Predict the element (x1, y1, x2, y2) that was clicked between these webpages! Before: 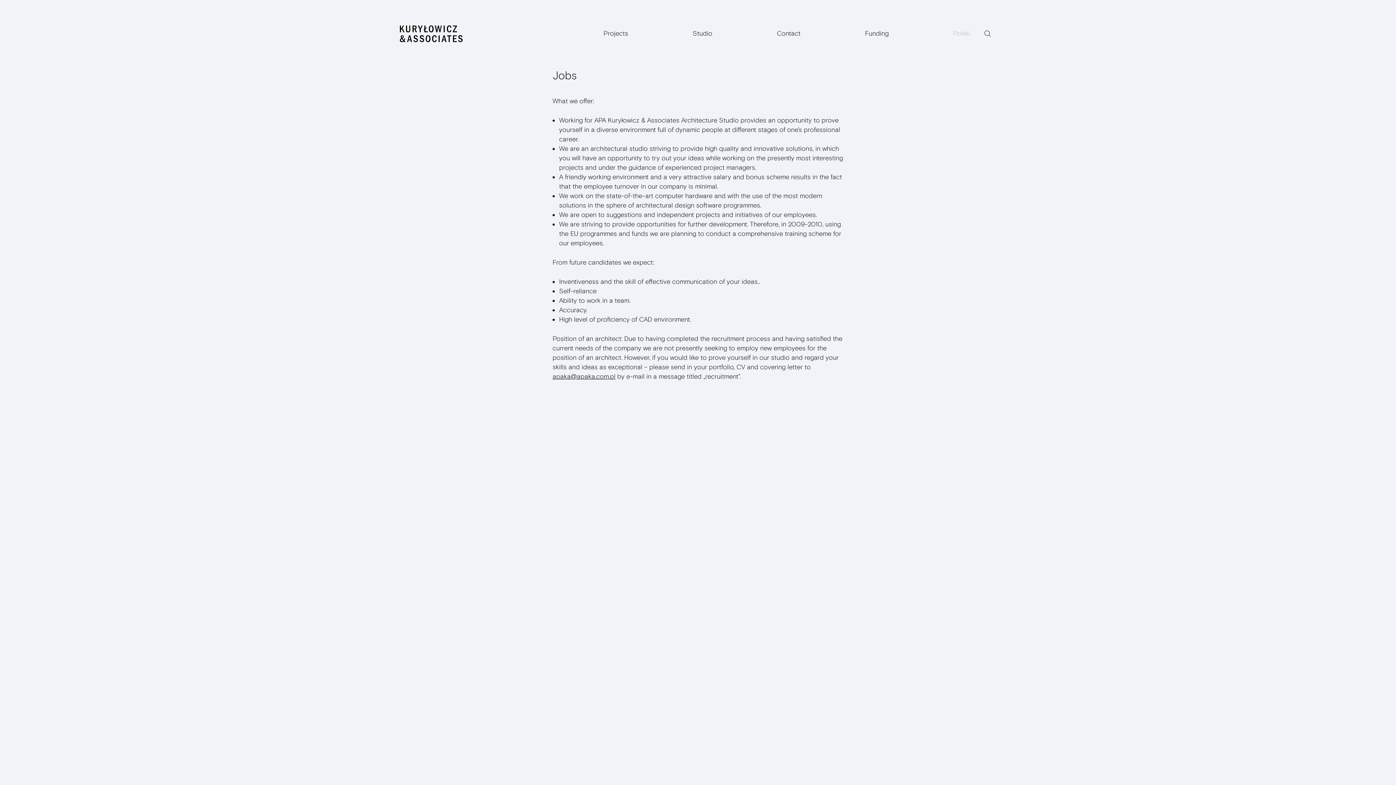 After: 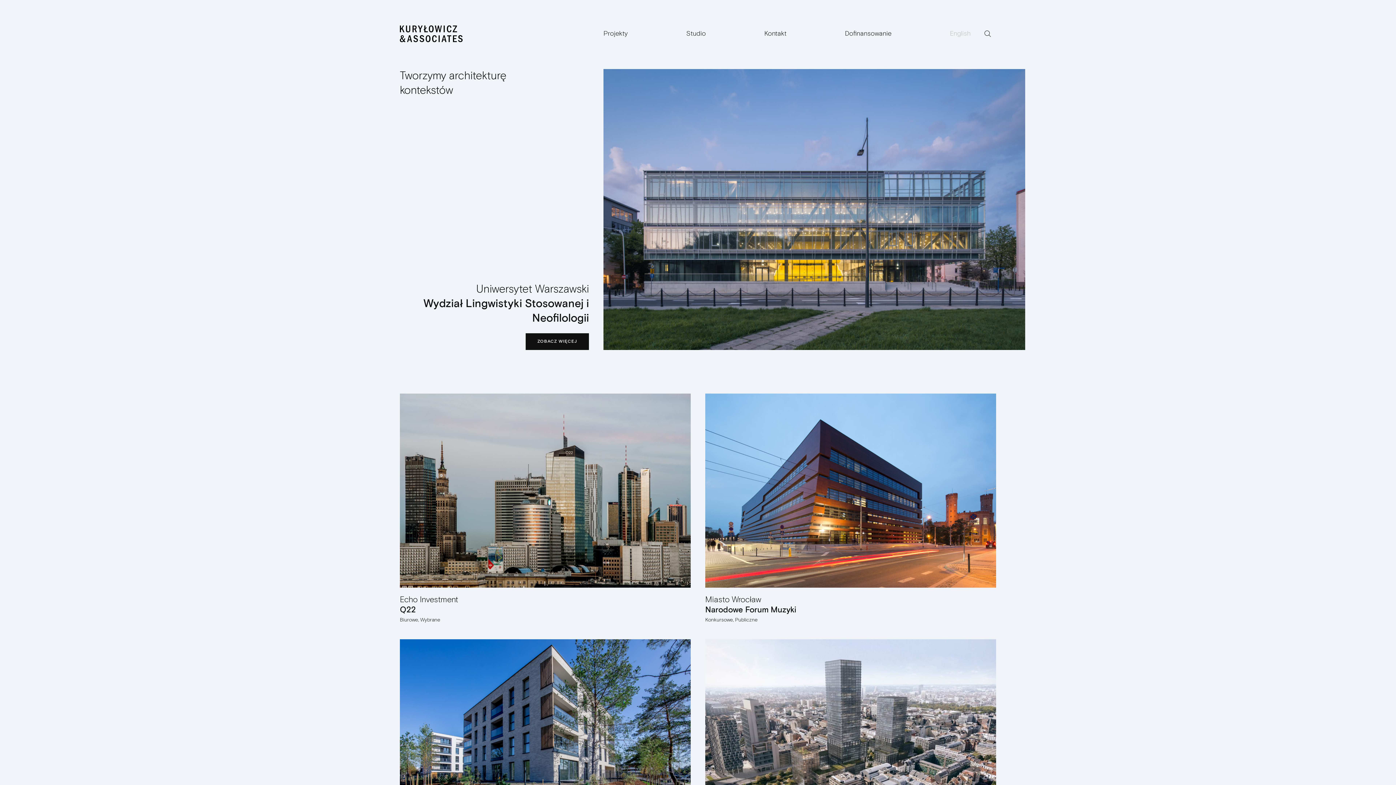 Action: bbox: (949, 25, 974, 42) label: Polski